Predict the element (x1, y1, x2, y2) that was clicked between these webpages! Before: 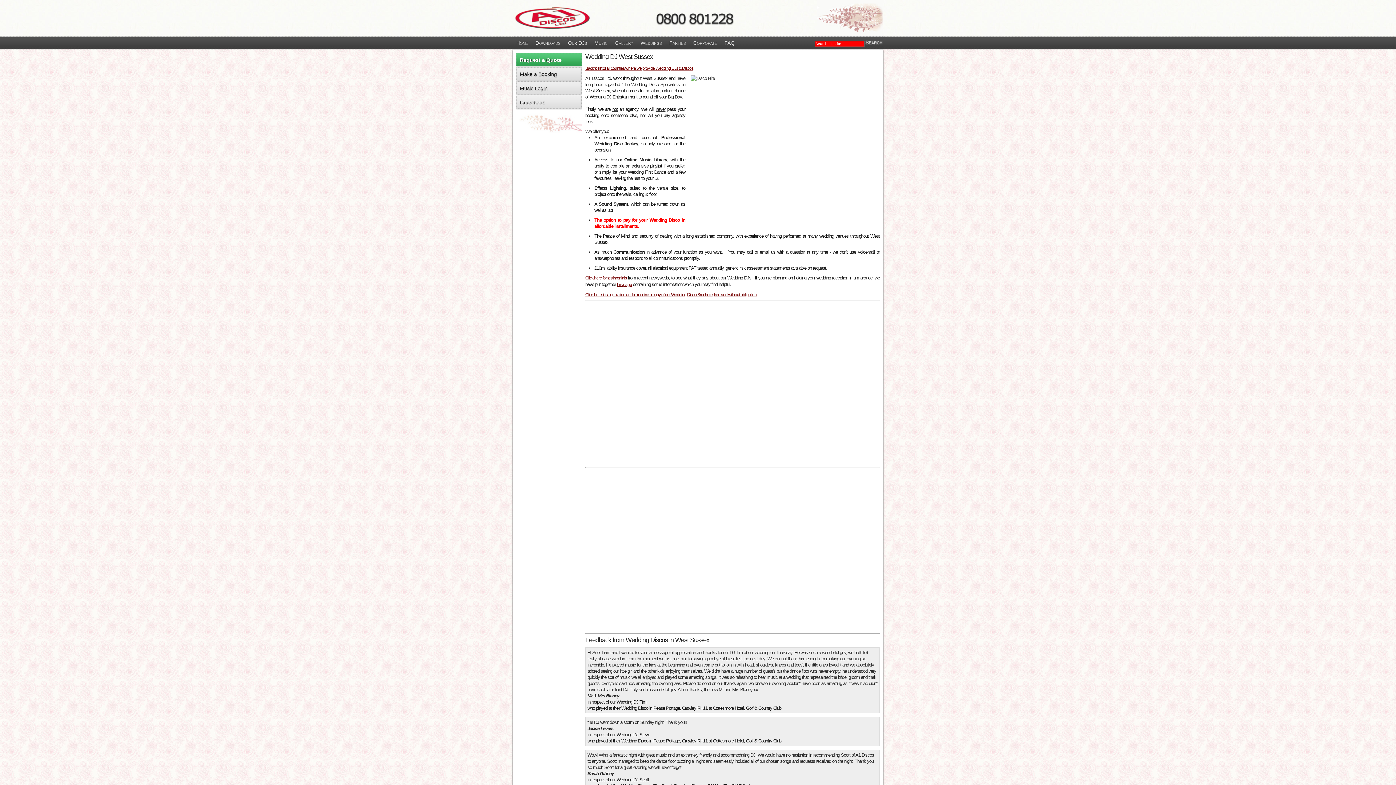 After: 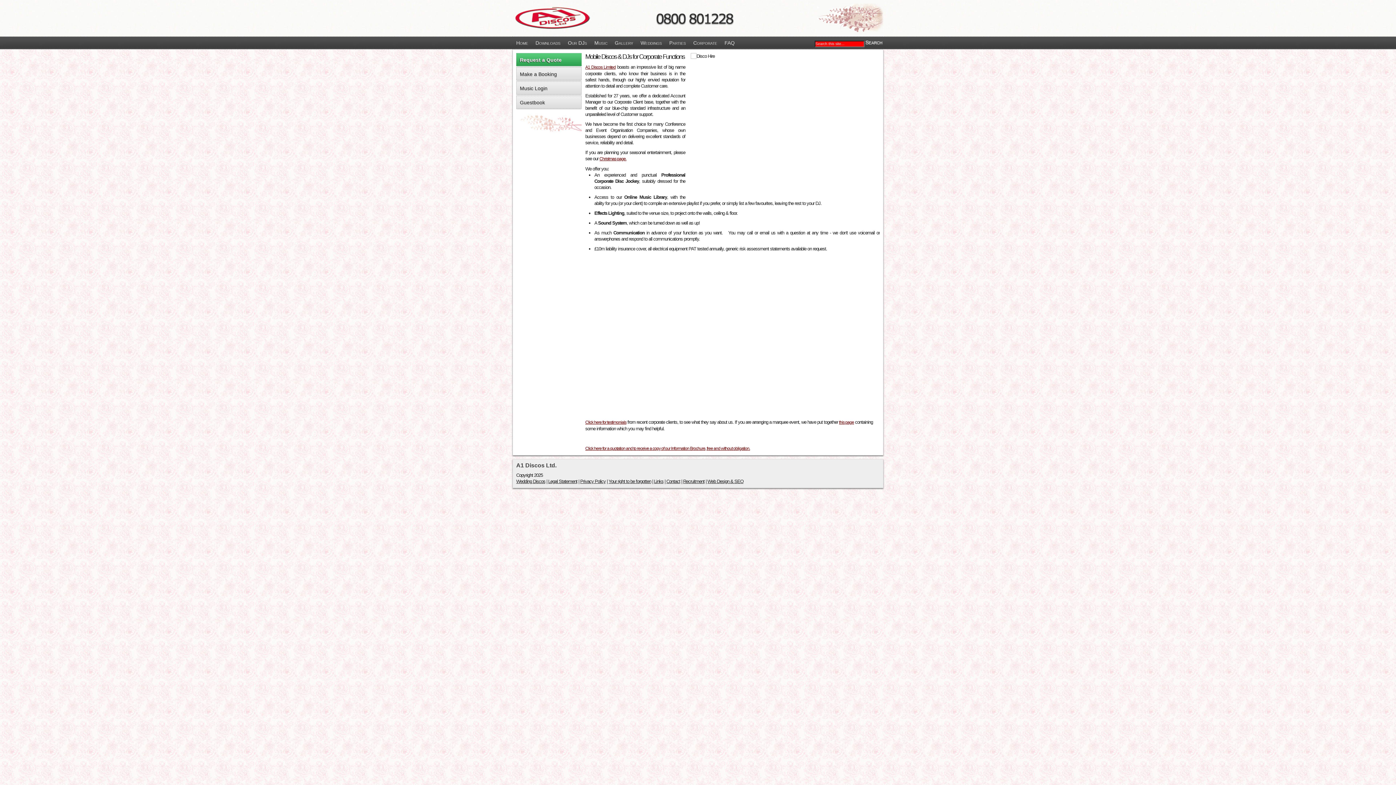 Action: label: Corporate bbox: (689, 36, 721, 49)